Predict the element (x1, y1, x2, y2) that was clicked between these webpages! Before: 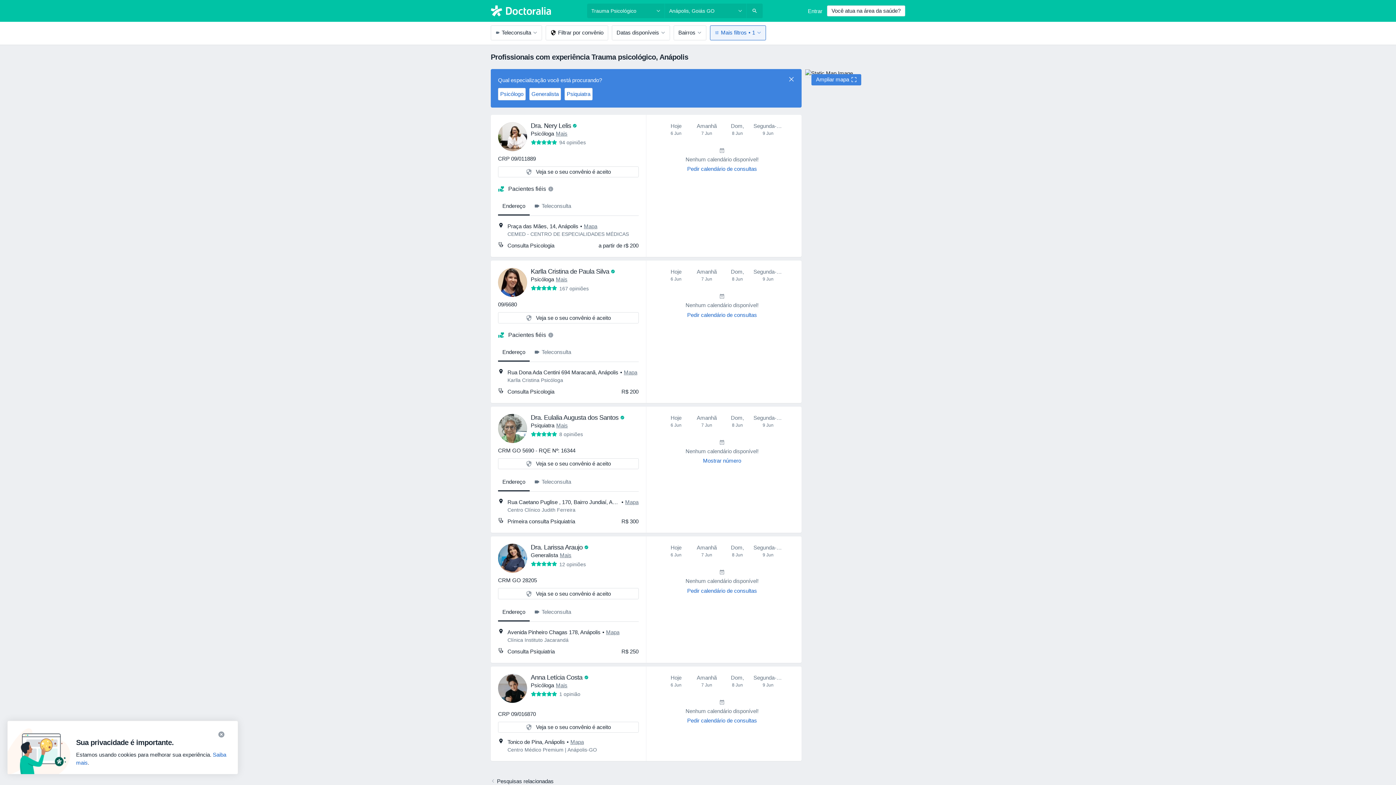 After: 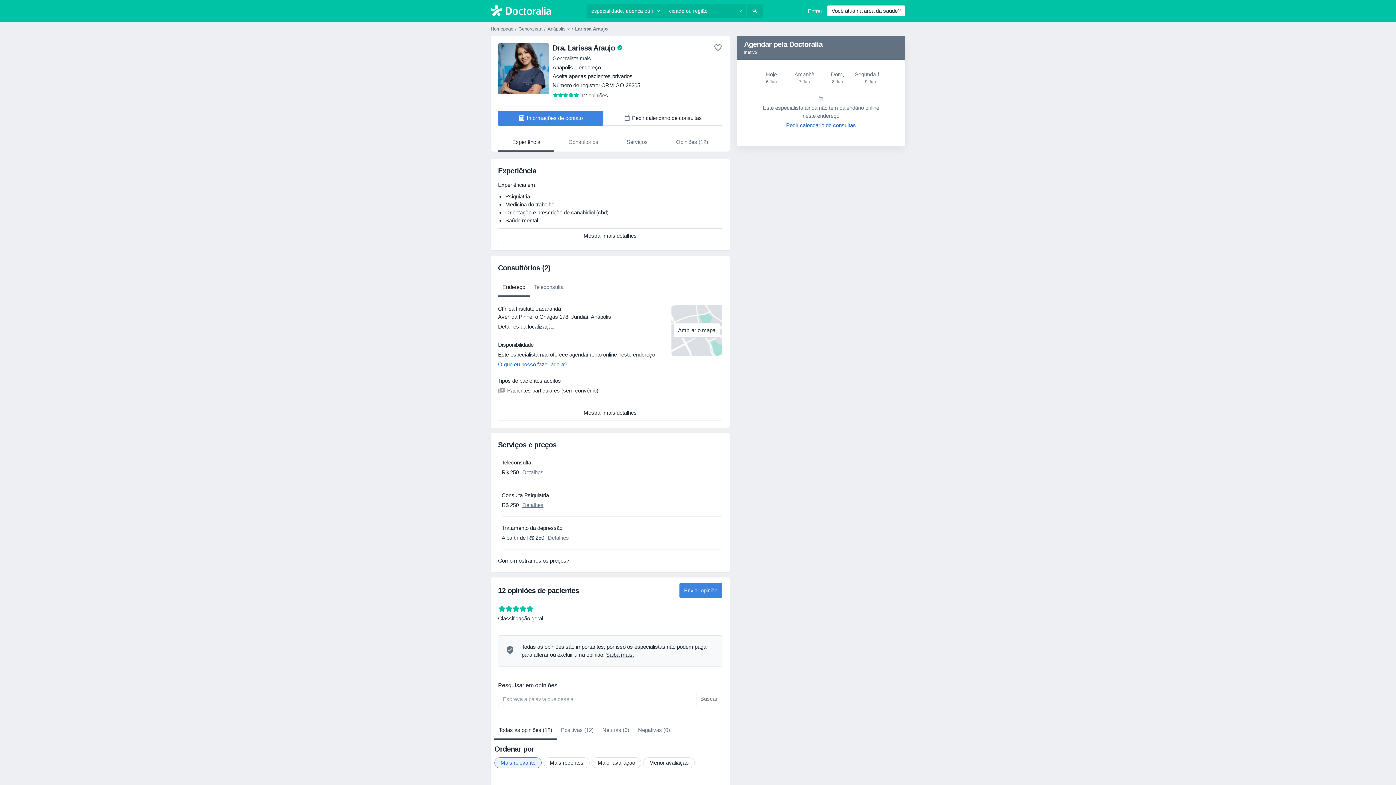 Action: bbox: (498, 544, 527, 573)